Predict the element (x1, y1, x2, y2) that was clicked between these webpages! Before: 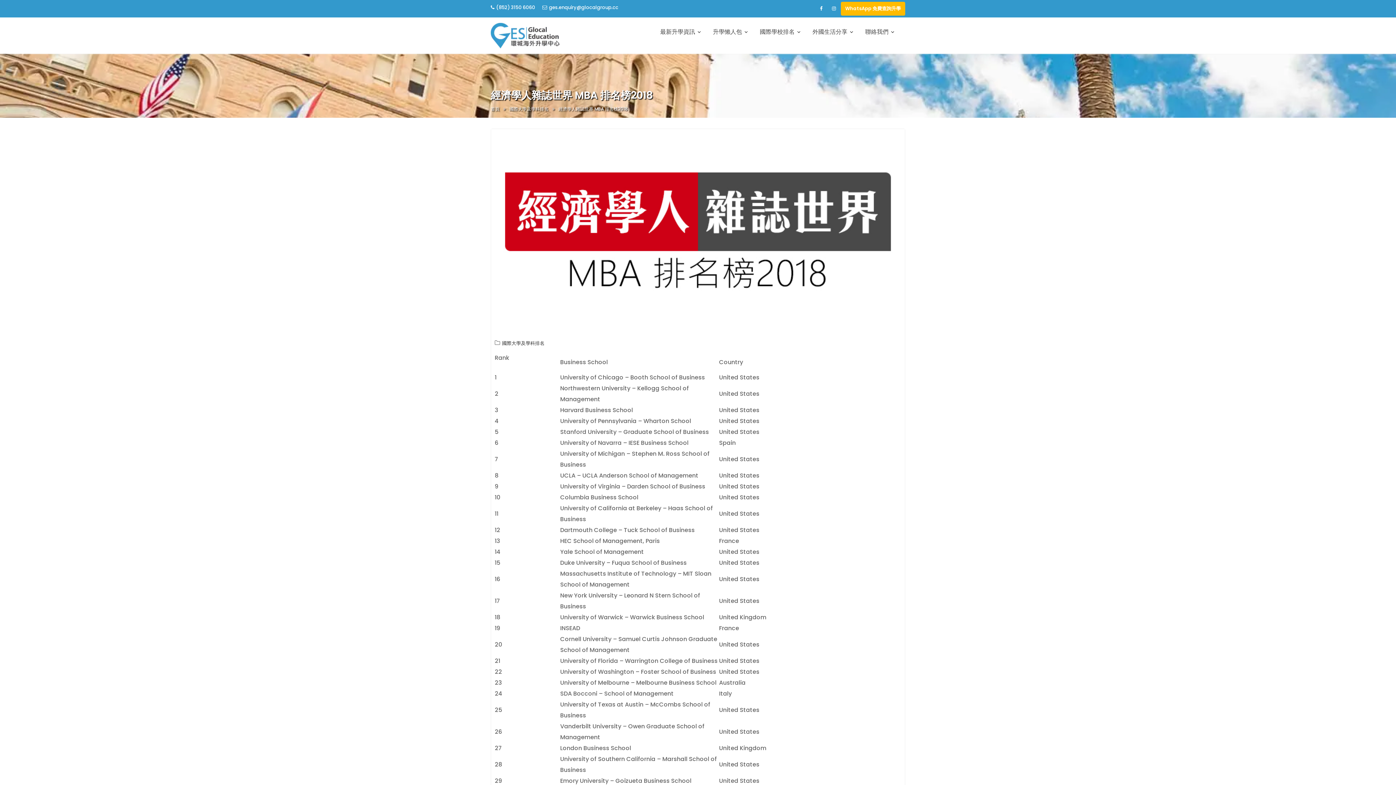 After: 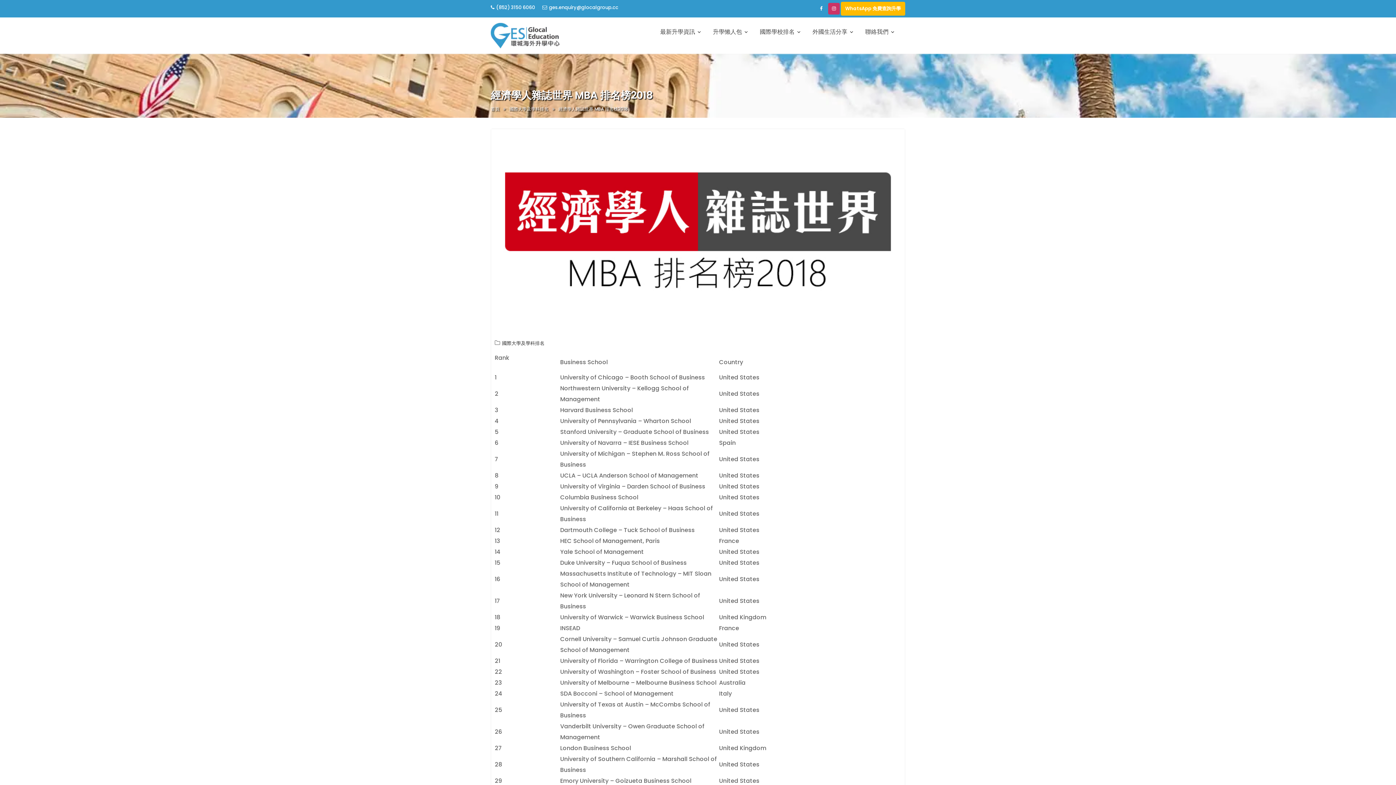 Action: bbox: (828, 2, 840, 14)